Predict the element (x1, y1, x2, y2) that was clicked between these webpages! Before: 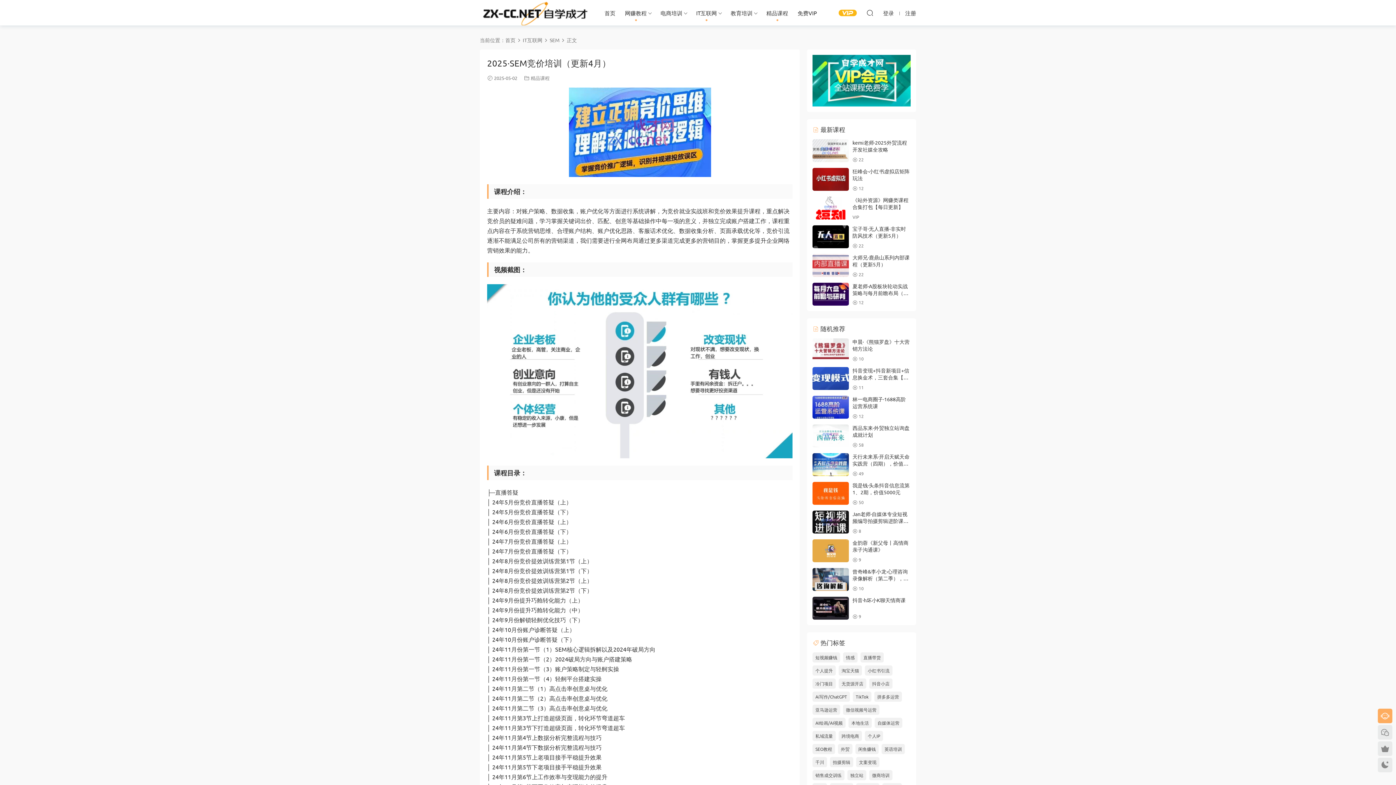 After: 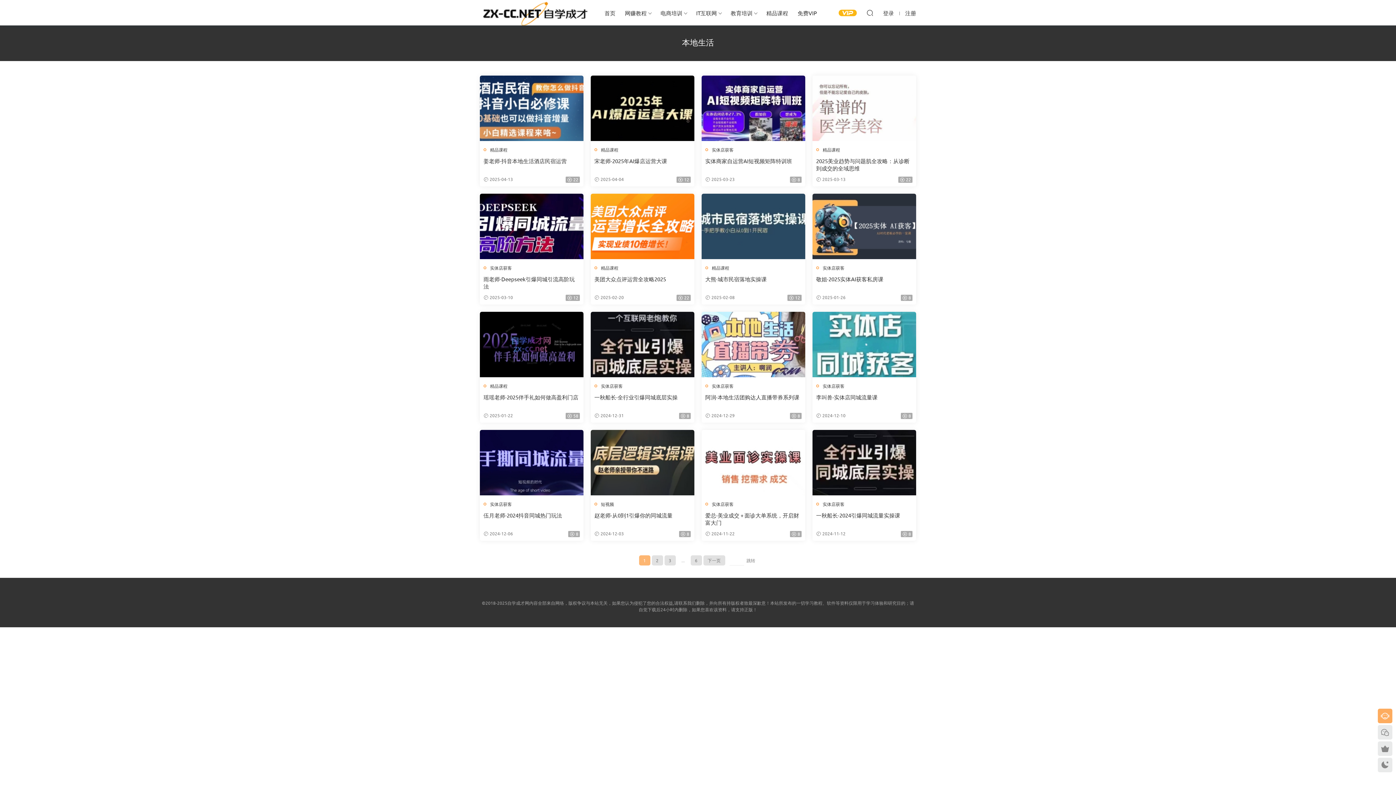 Action: label: 本地生活 bbox: (848, 718, 872, 728)